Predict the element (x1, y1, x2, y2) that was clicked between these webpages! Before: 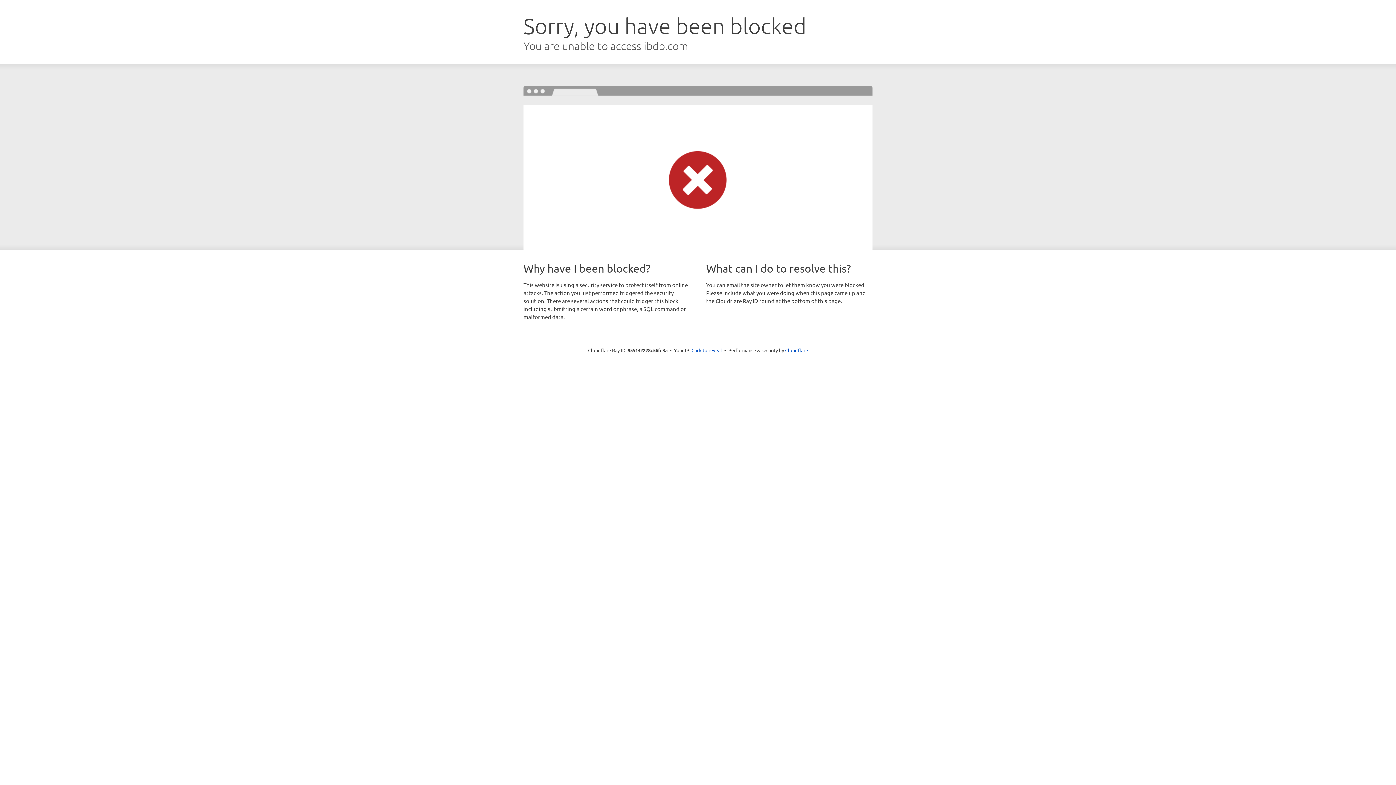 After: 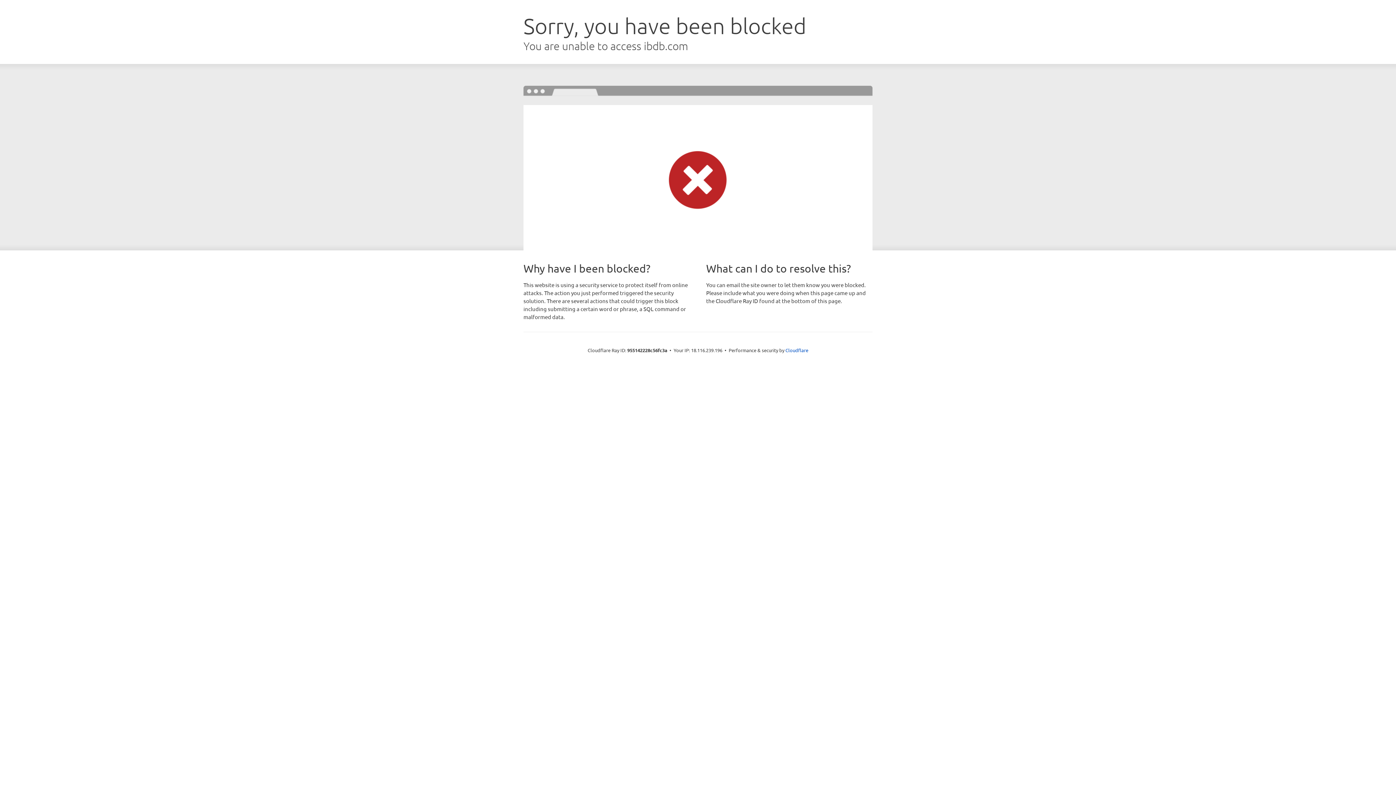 Action: bbox: (691, 346, 722, 353) label: Click to reveal